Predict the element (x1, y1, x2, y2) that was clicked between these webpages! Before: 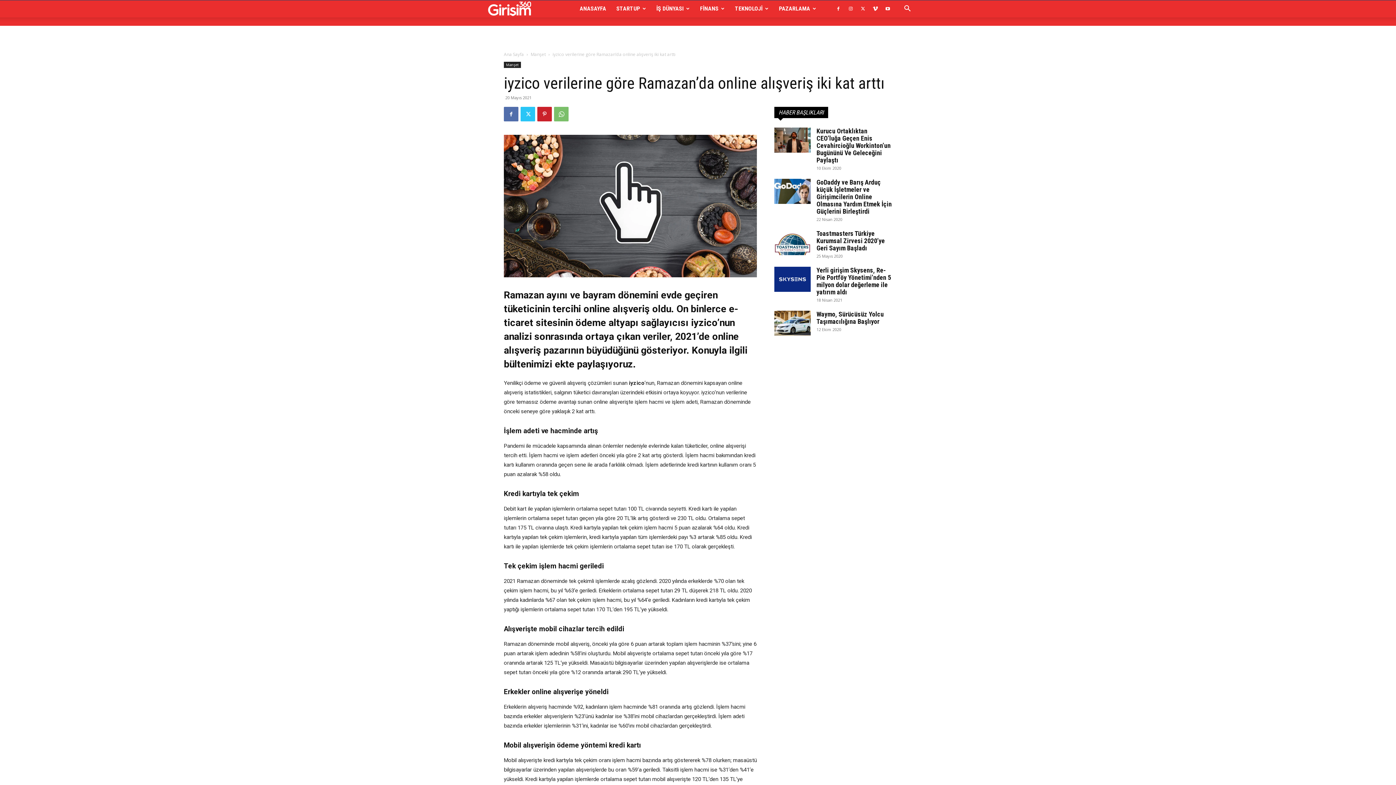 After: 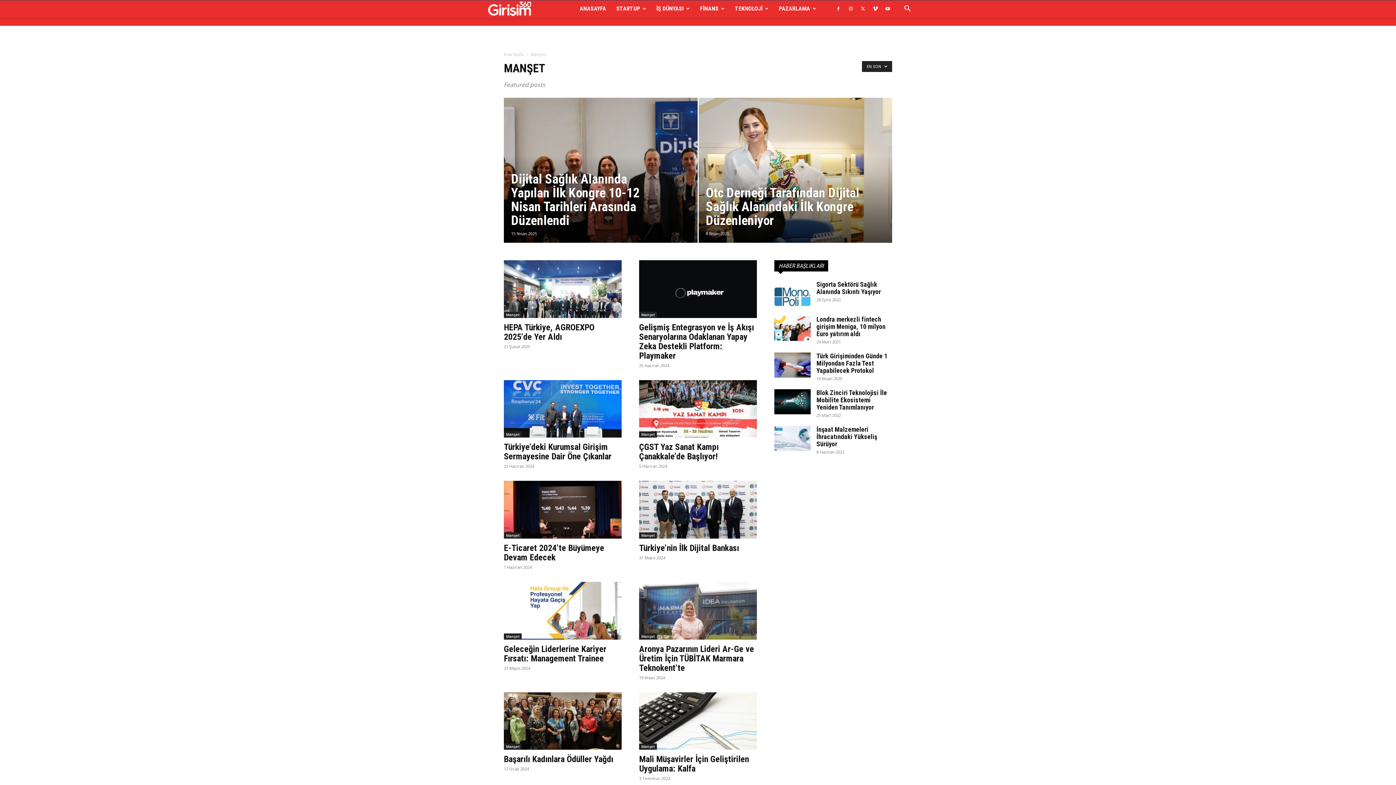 Action: bbox: (530, 51, 545, 57) label: Manşet